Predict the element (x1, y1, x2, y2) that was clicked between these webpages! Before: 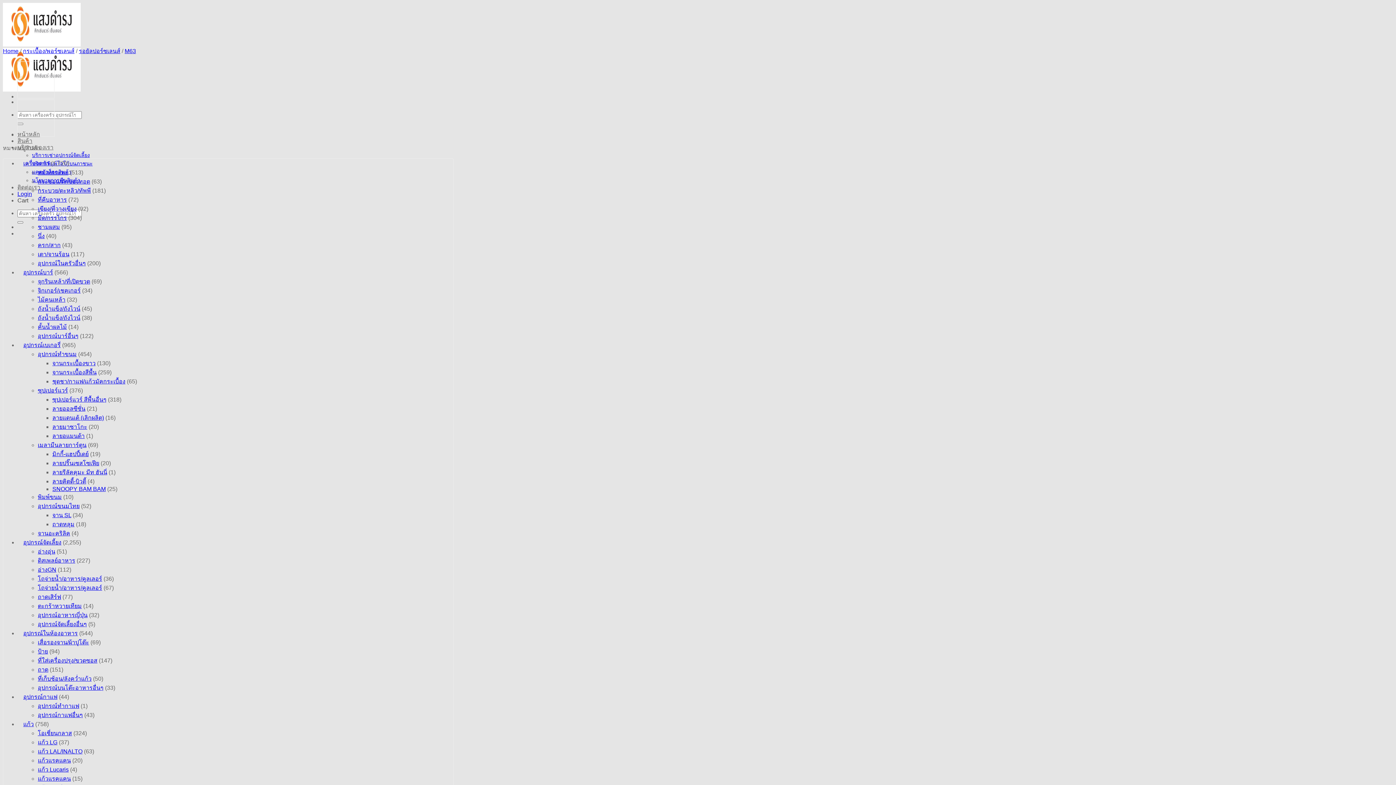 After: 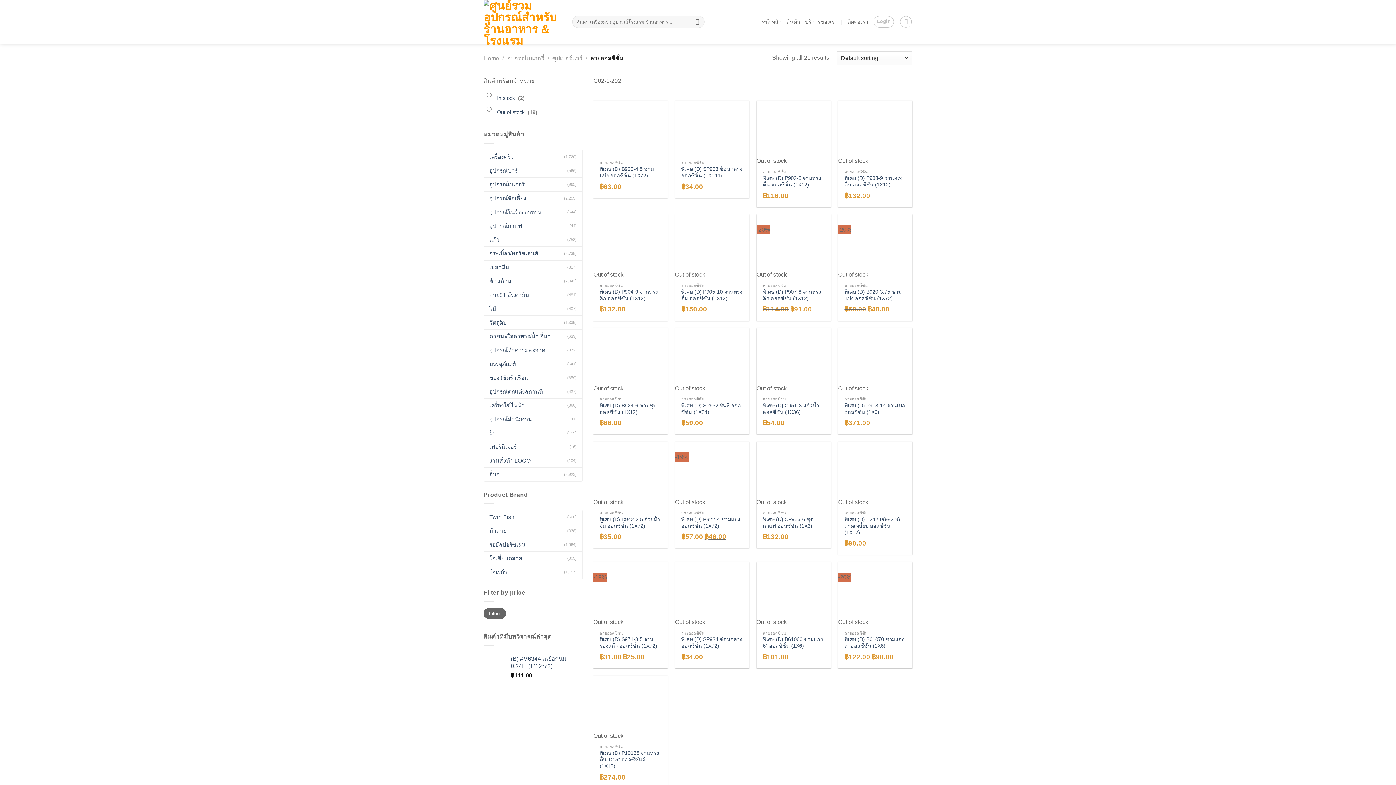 Action: bbox: (52, 405, 85, 412) label: ลายออลซีซั่น